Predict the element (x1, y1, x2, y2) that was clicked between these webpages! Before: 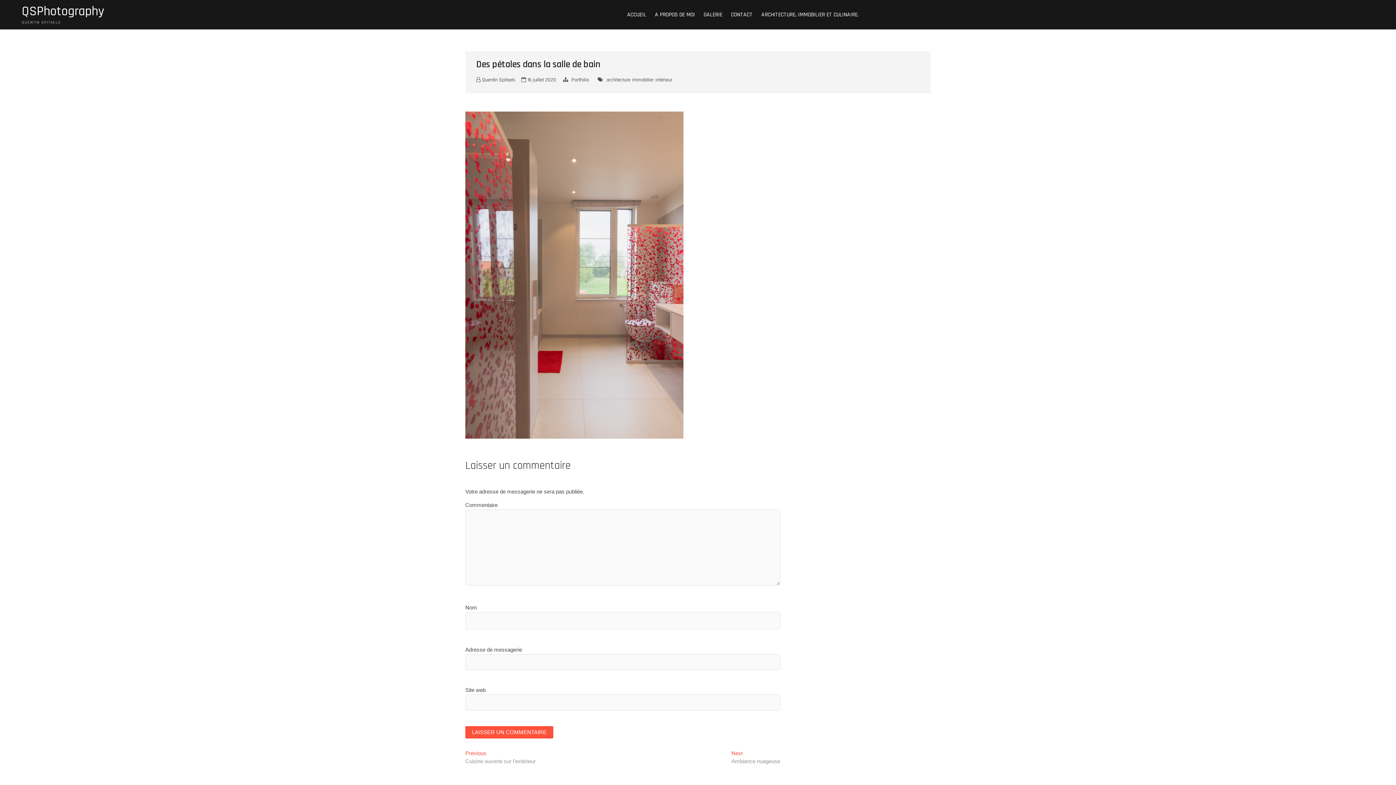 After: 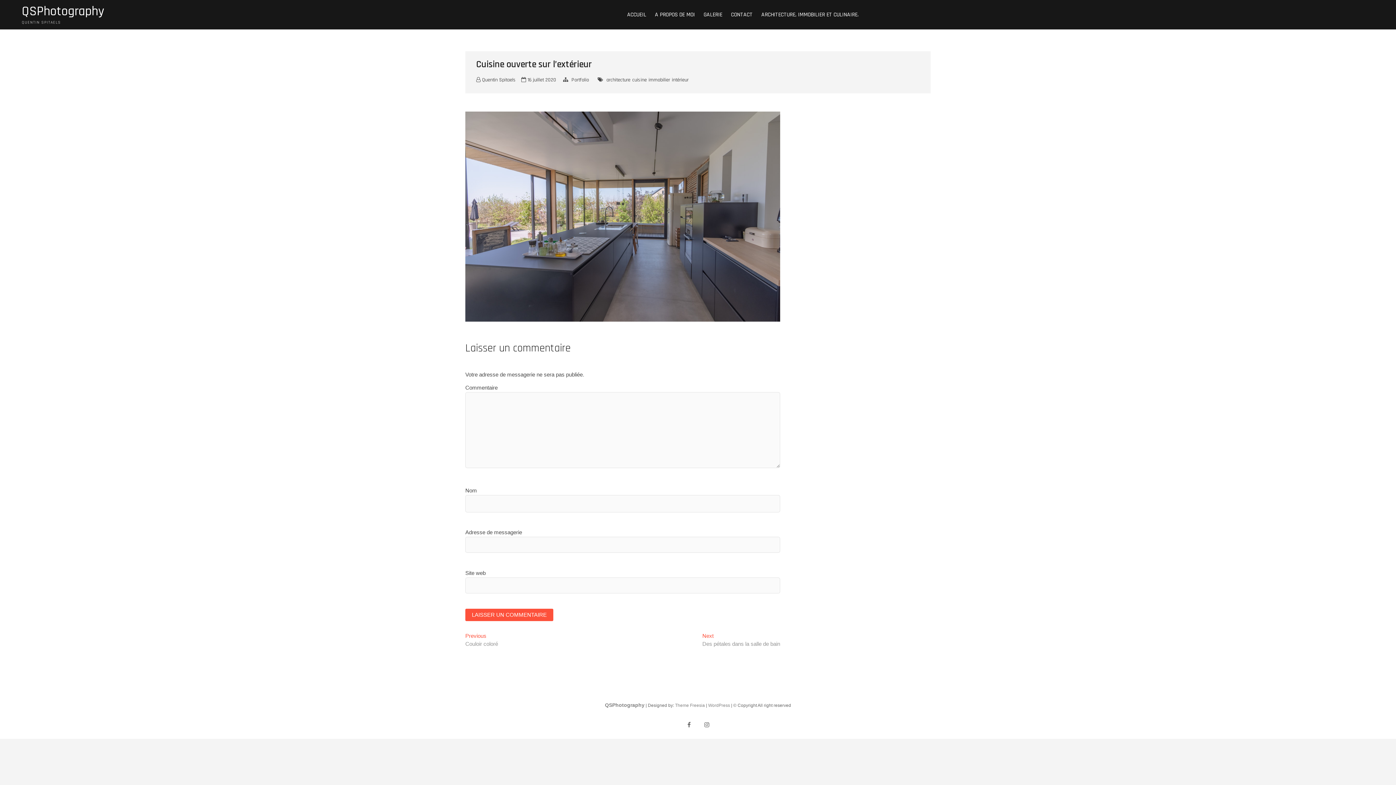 Action: bbox: (465, 750, 536, 765) label: Previous
Previous post:
Cuisine ouverte sur l’extérieur